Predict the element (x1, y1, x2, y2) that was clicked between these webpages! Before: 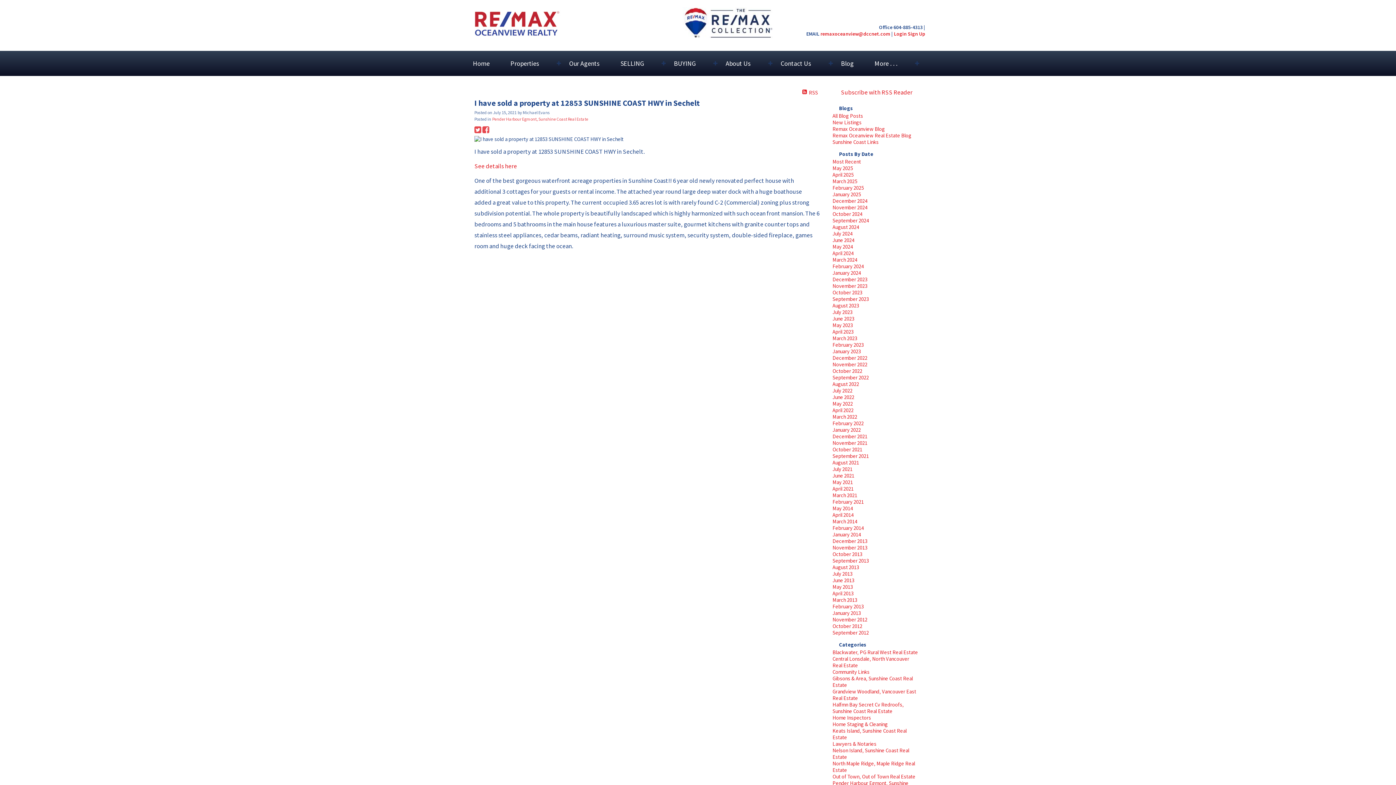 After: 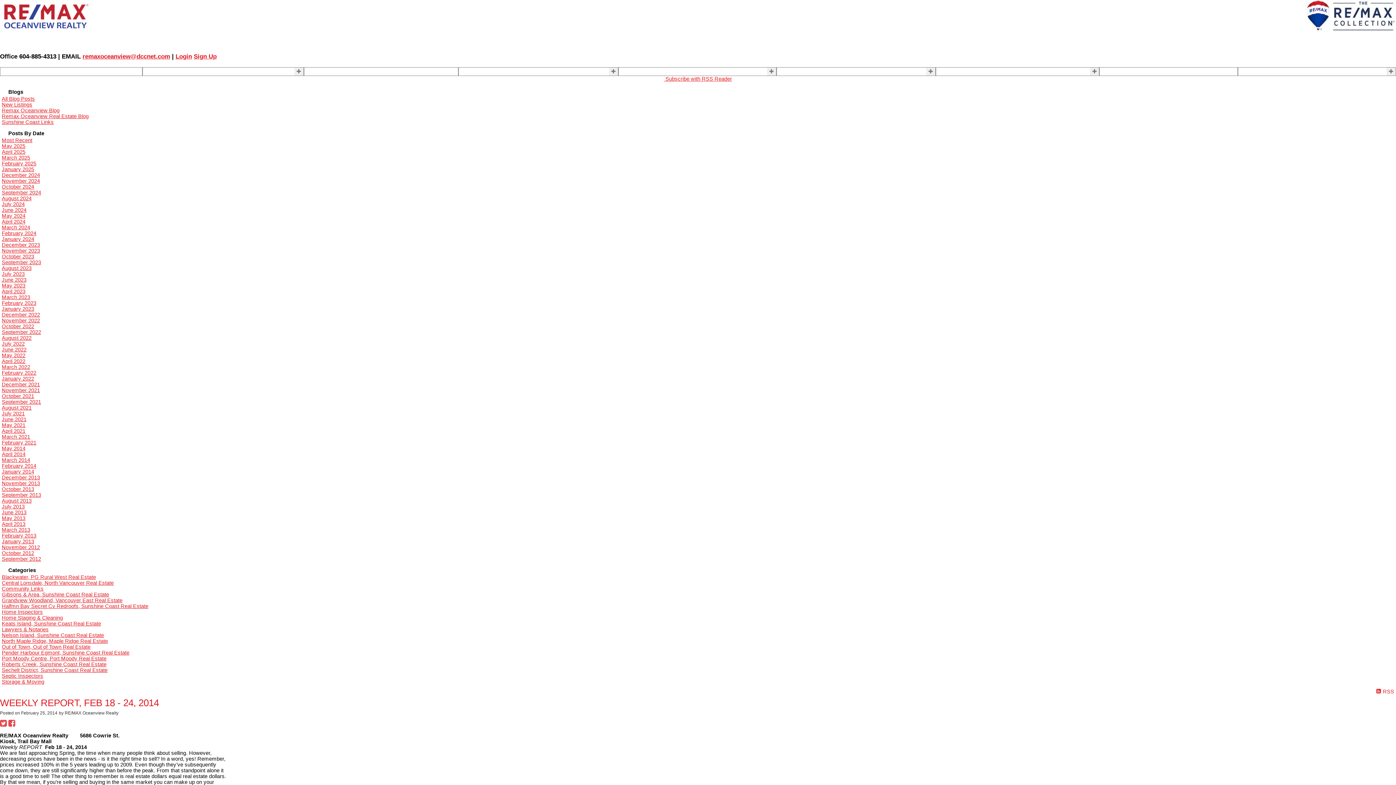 Action: bbox: (832, 525, 864, 531) label: February 2014